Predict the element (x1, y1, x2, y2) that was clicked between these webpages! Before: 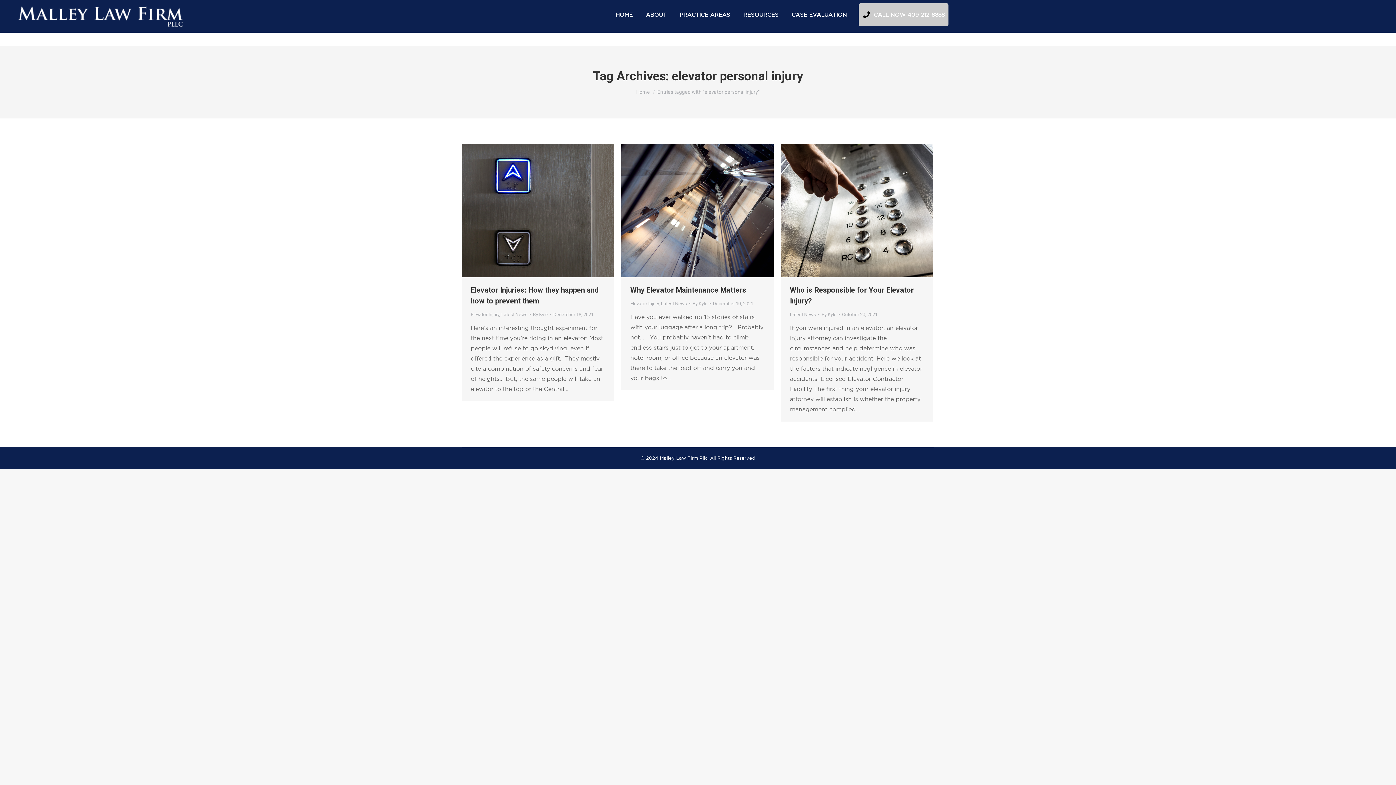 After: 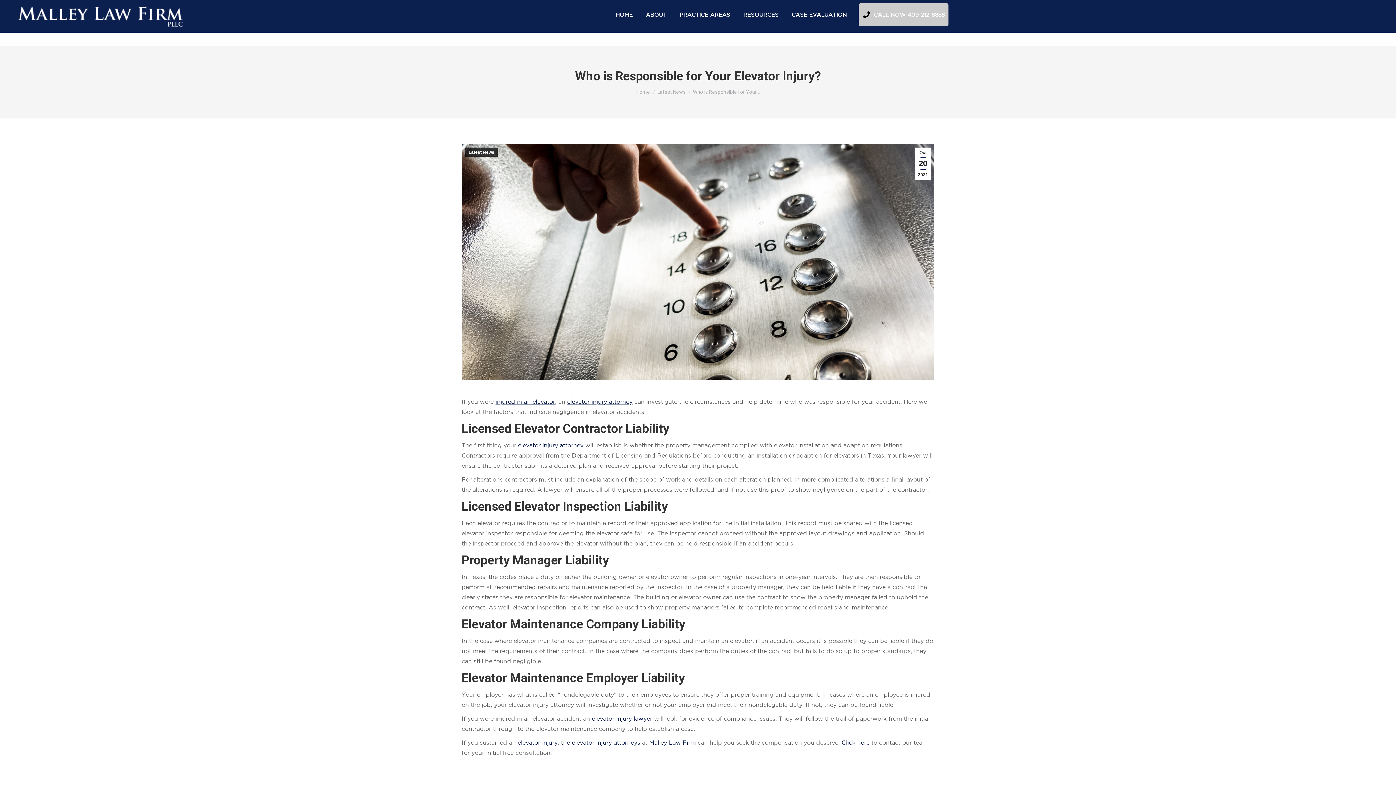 Action: bbox: (781, 144, 933, 277)